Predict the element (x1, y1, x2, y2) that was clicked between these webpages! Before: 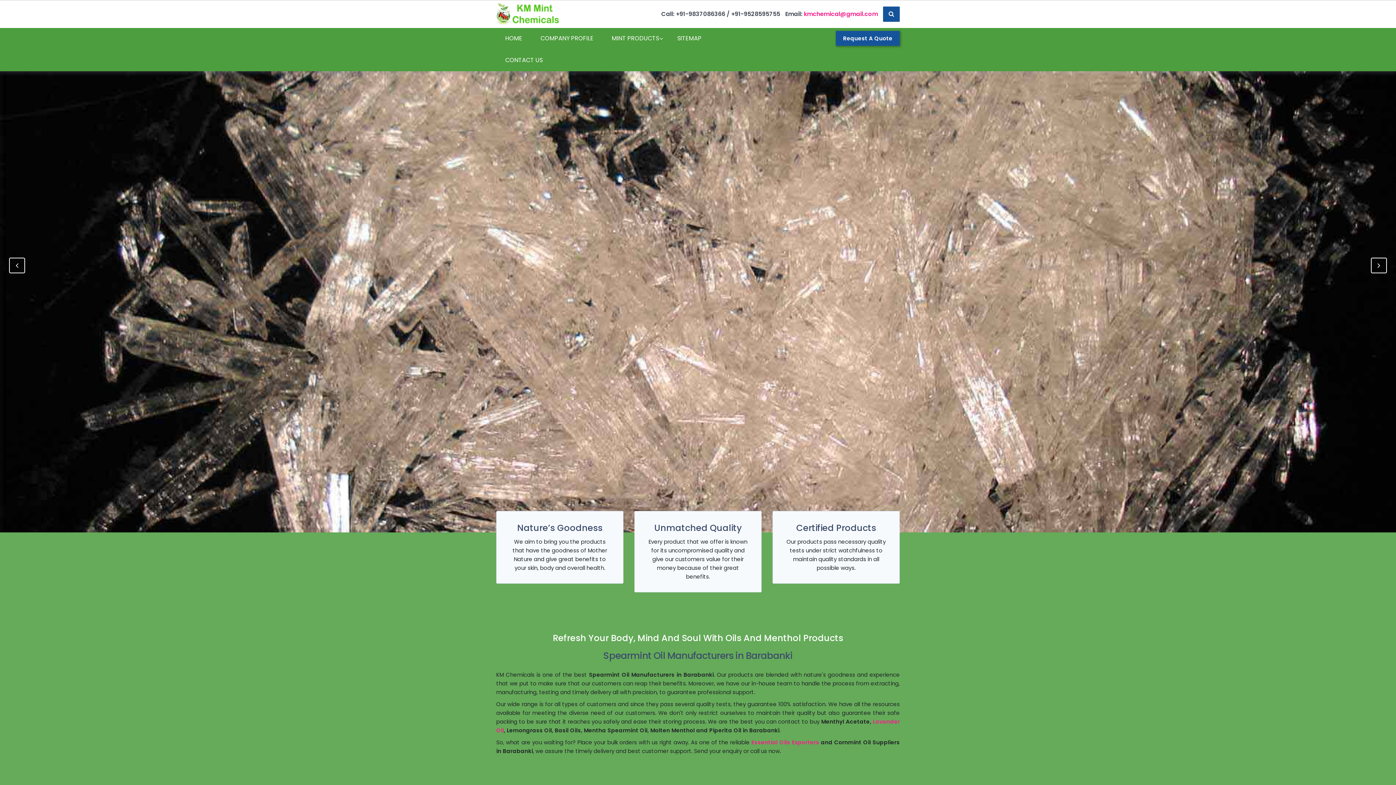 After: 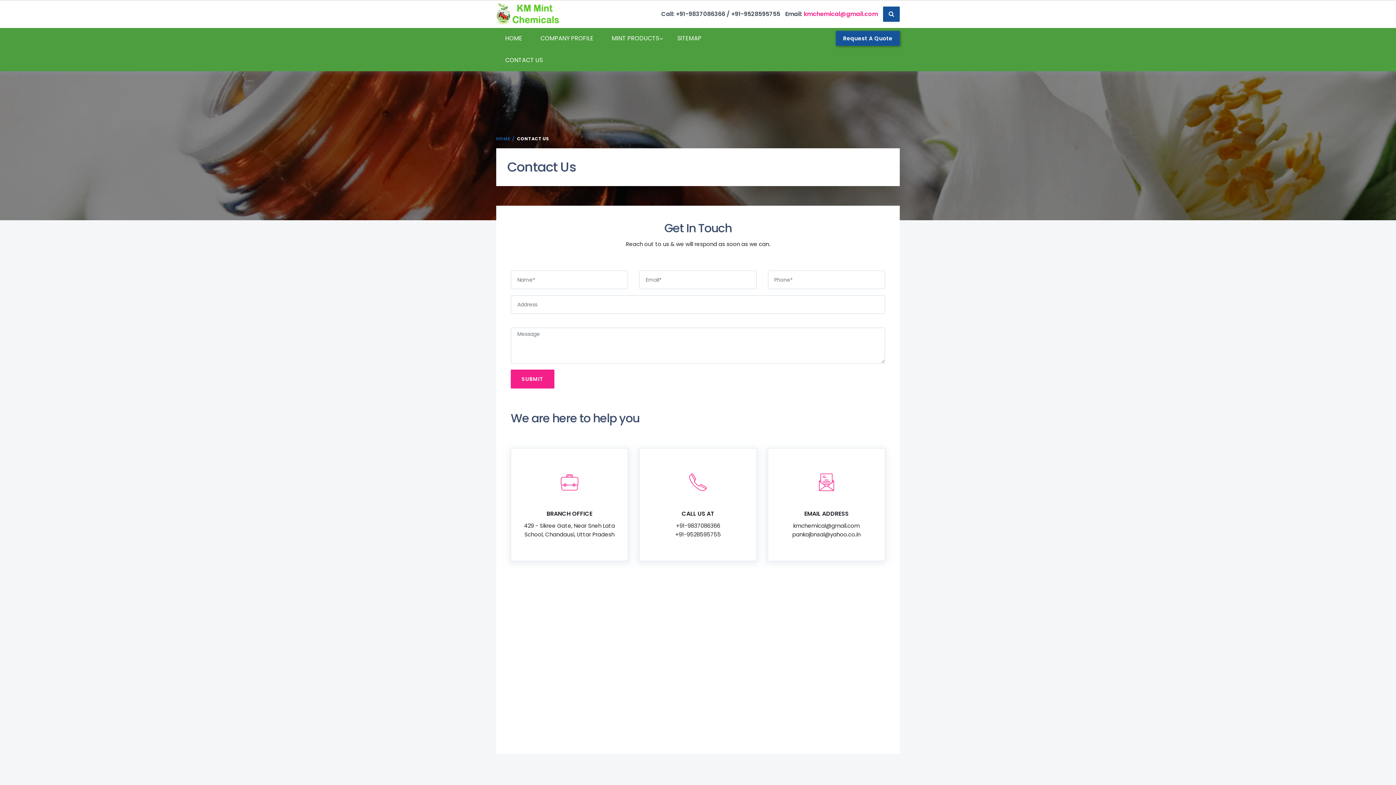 Action: label: CONTACT US bbox: (496, 49, 552, 71)